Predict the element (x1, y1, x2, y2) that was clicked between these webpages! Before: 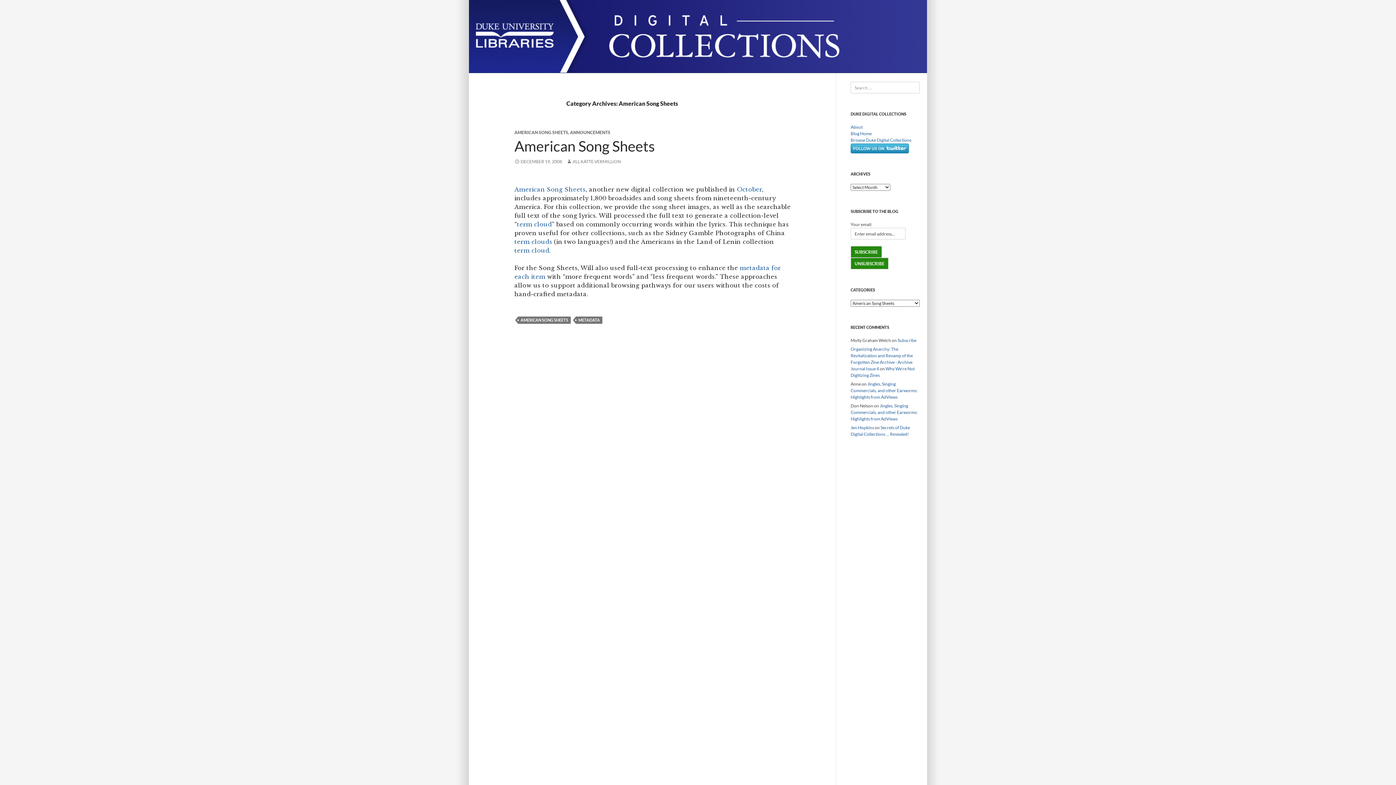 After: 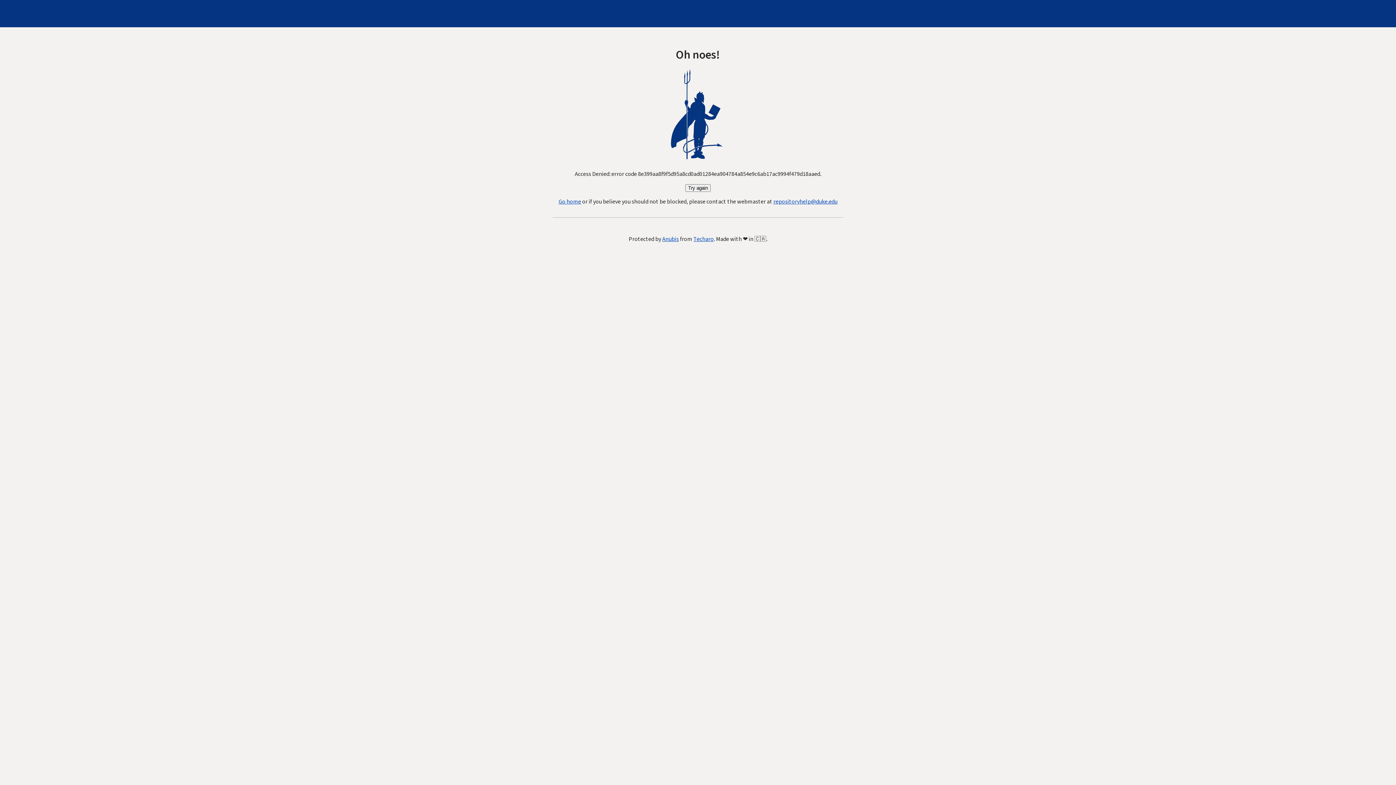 Action: label: term clouds bbox: (514, 238, 552, 245)